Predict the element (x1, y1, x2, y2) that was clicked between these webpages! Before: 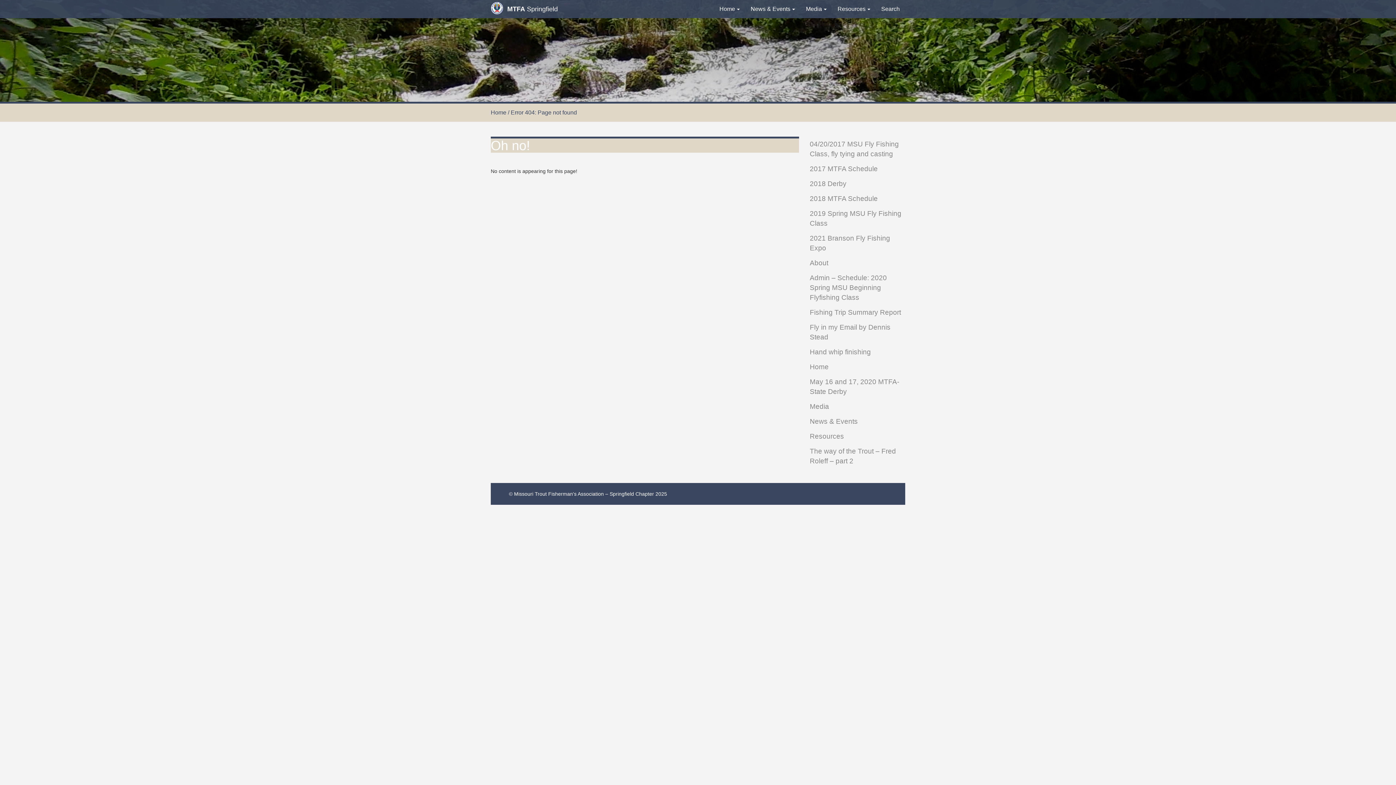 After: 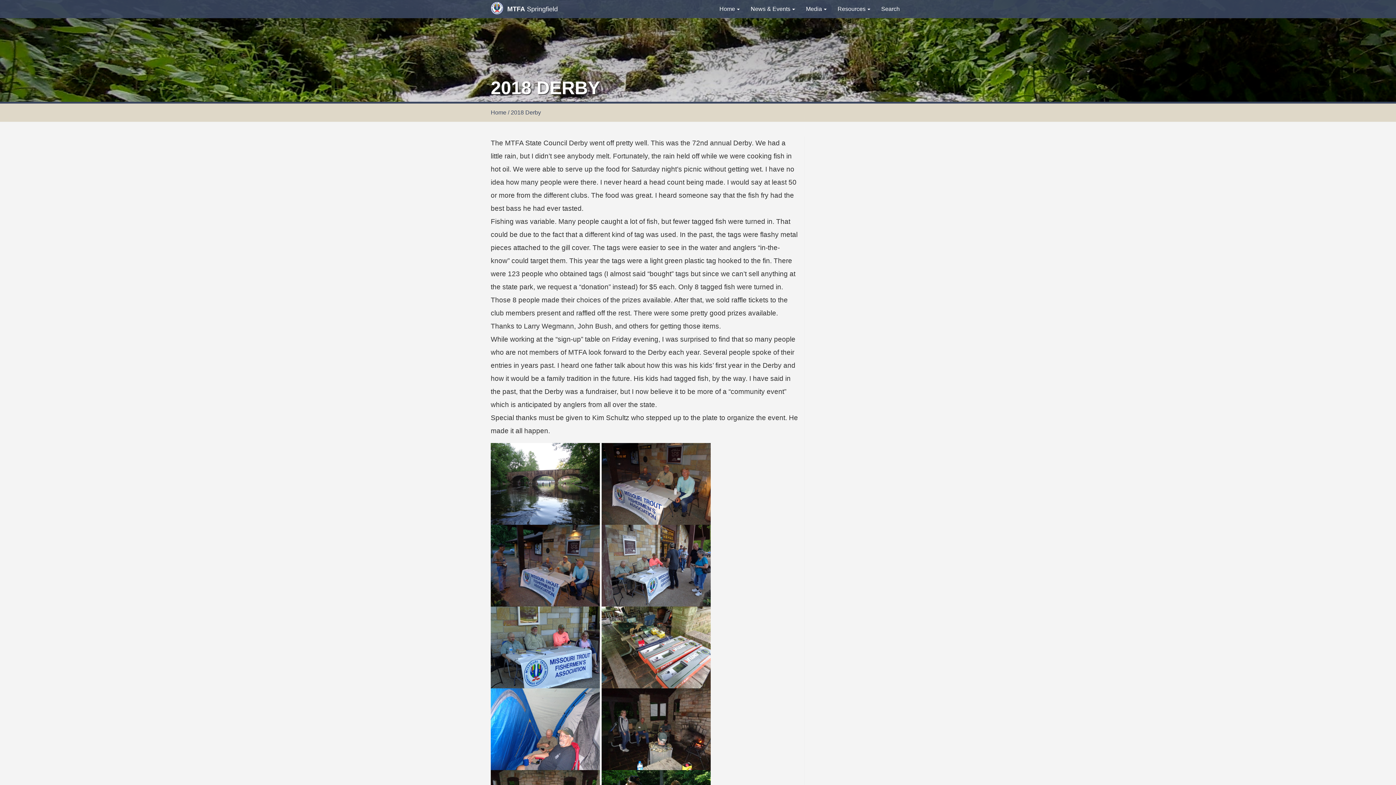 Action: label: 2018 Derby bbox: (810, 176, 905, 191)